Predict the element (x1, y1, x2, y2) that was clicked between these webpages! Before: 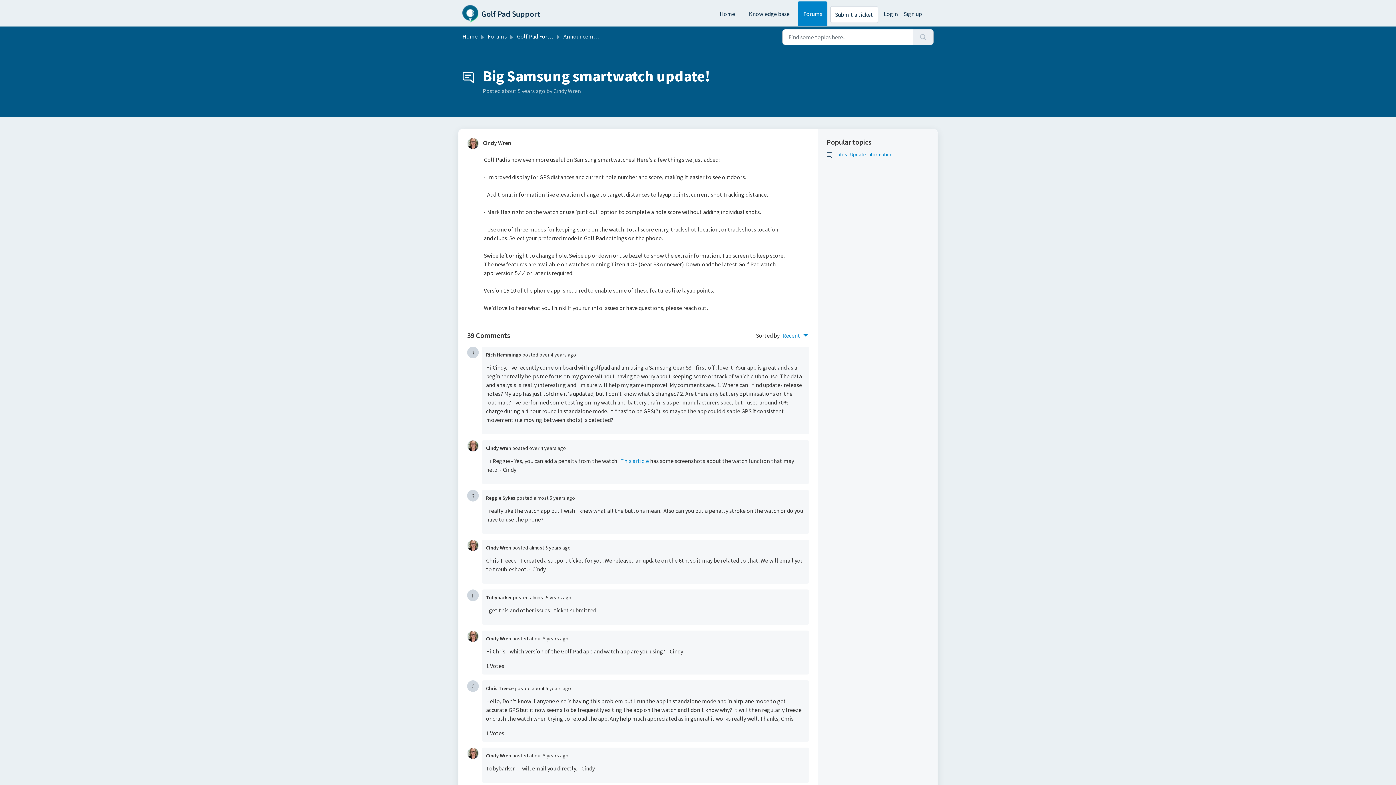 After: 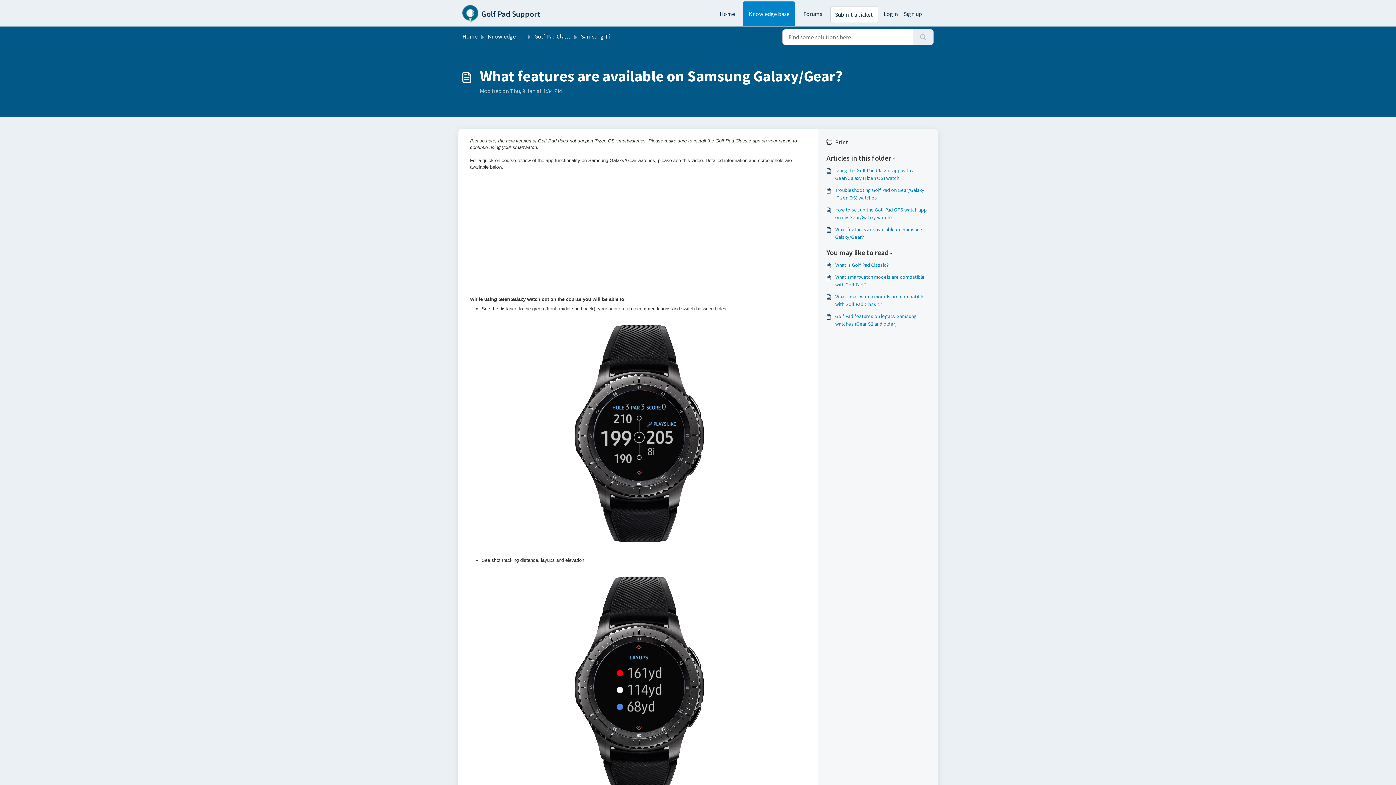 Action: bbox: (619, 457, 649, 464) label:  This article